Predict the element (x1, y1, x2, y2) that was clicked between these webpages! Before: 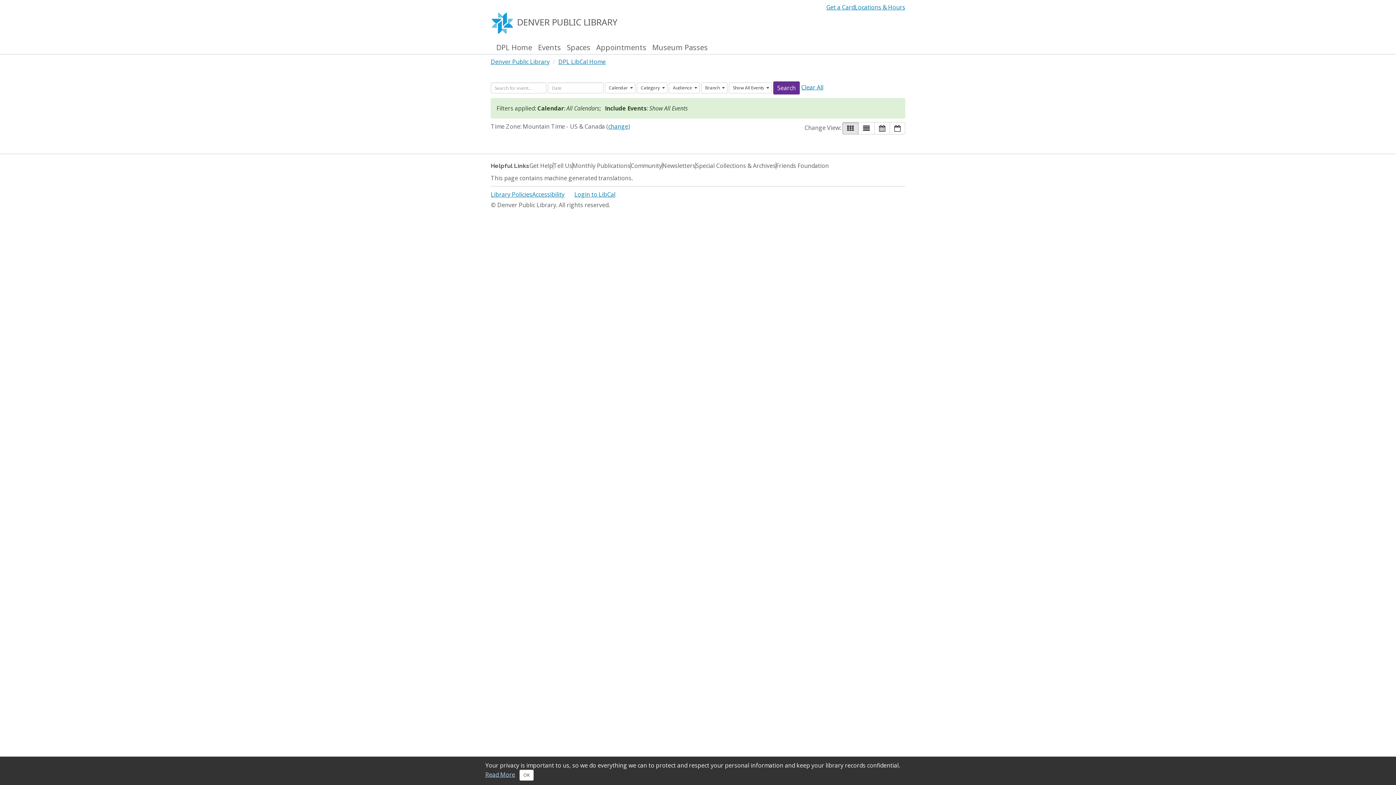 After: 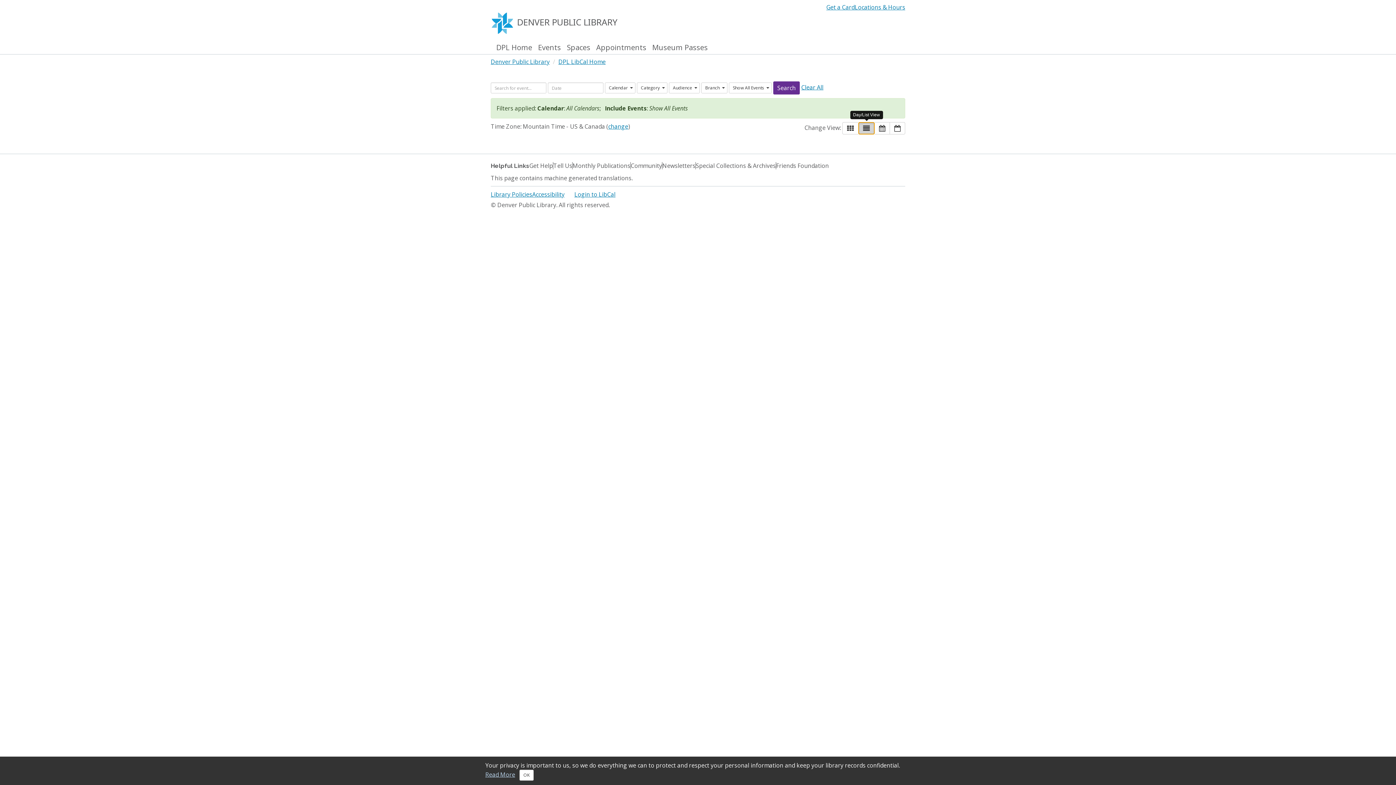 Action: label: Day/List View bbox: (858, 122, 874, 134)